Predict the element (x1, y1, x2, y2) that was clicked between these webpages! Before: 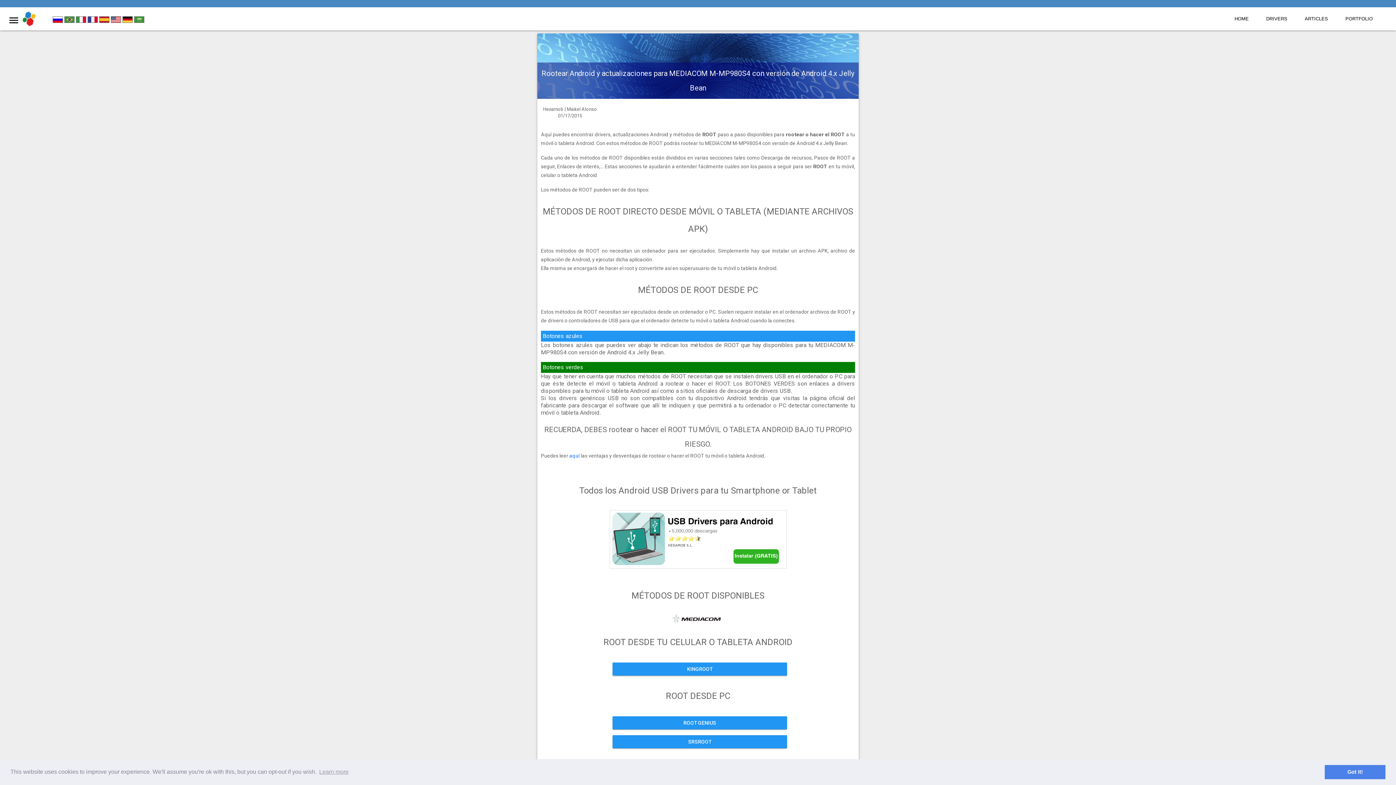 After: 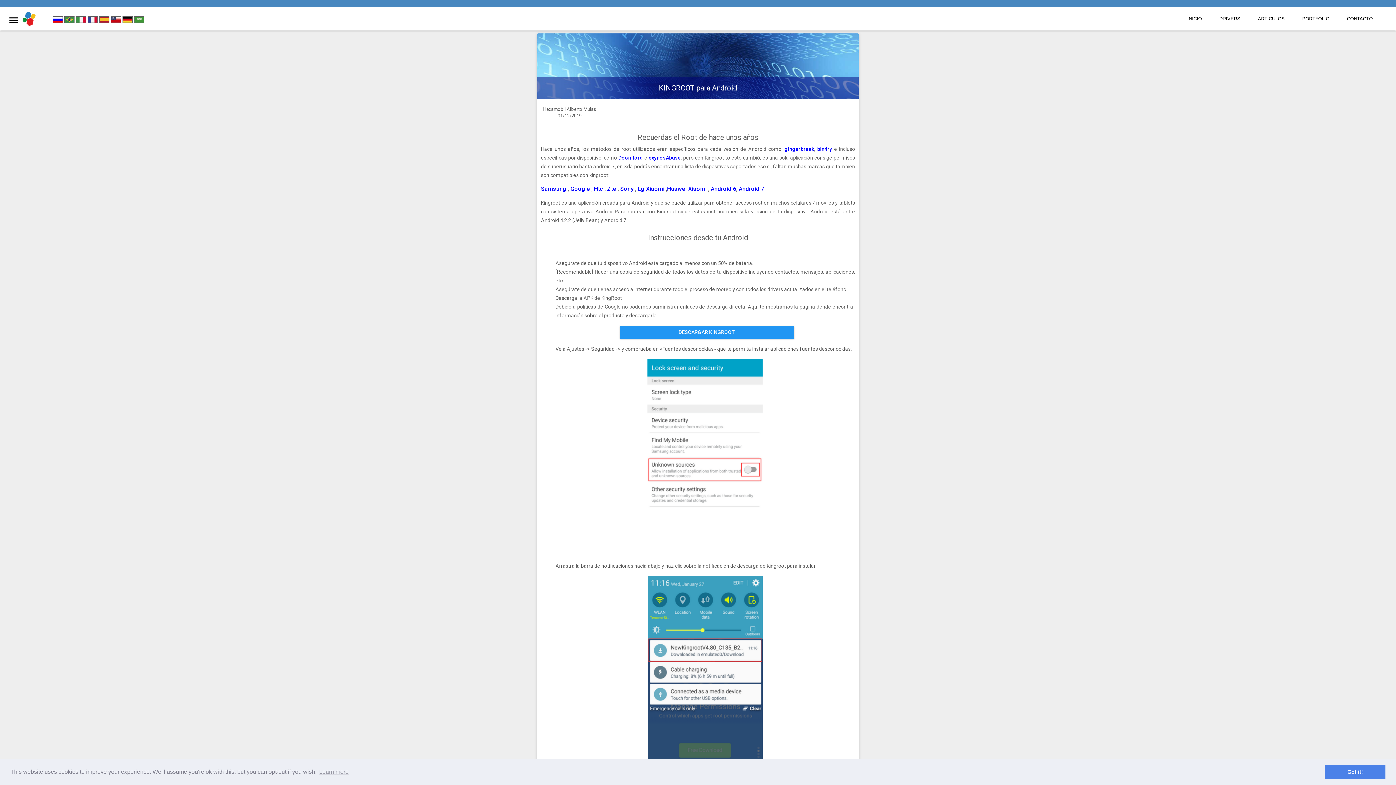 Action: bbox: (612, 662, 787, 675) label: KINGROOT